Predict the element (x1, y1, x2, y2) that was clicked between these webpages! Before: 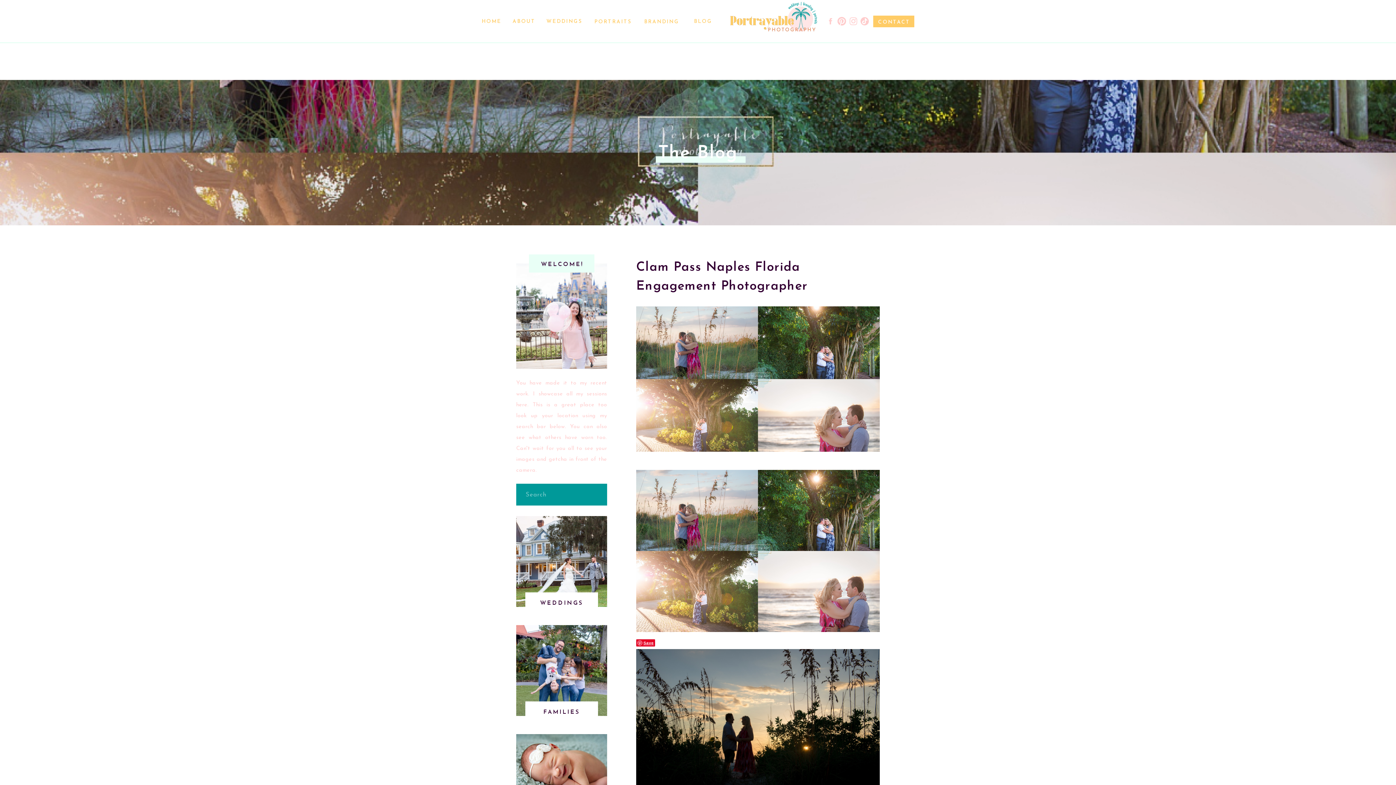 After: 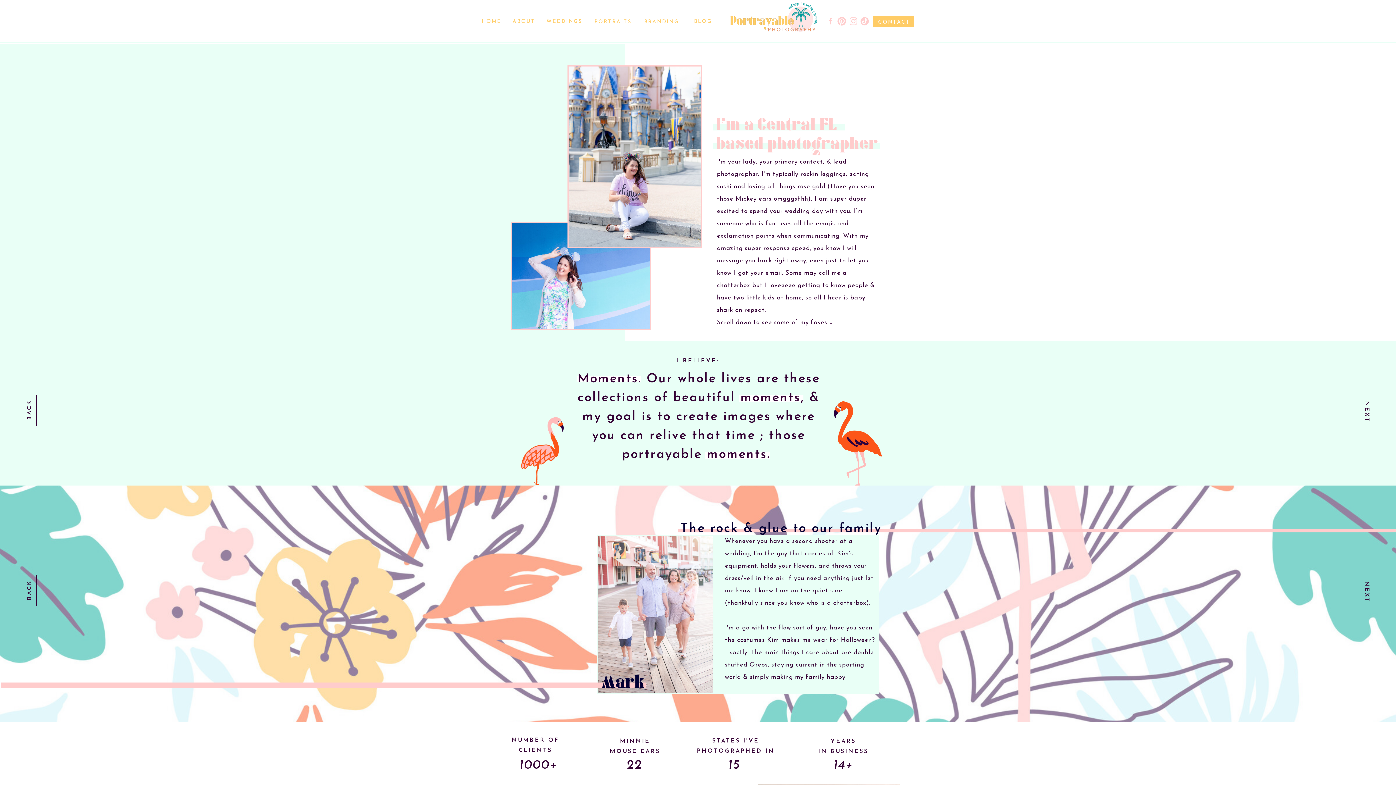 Action: bbox: (512, 17, 544, 24) label: ABOUT 